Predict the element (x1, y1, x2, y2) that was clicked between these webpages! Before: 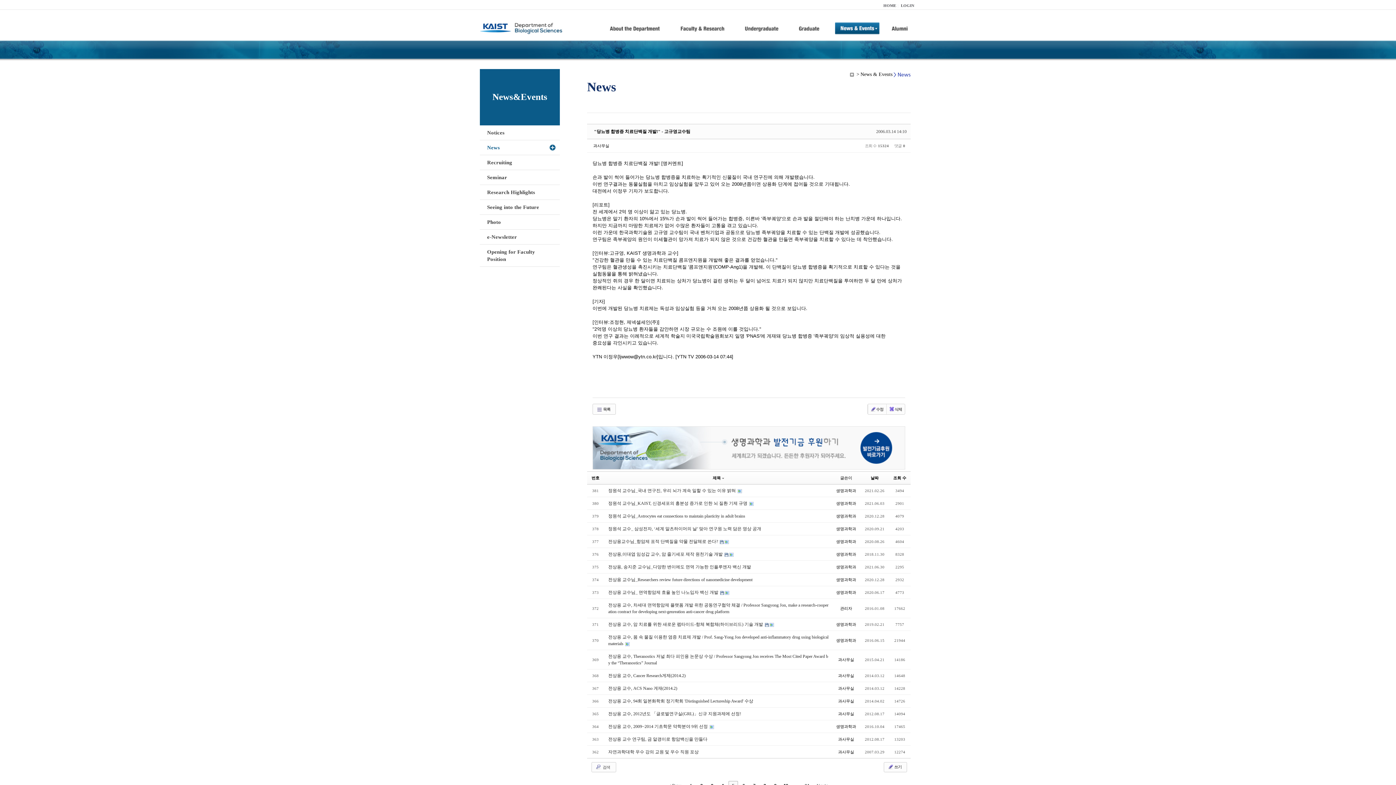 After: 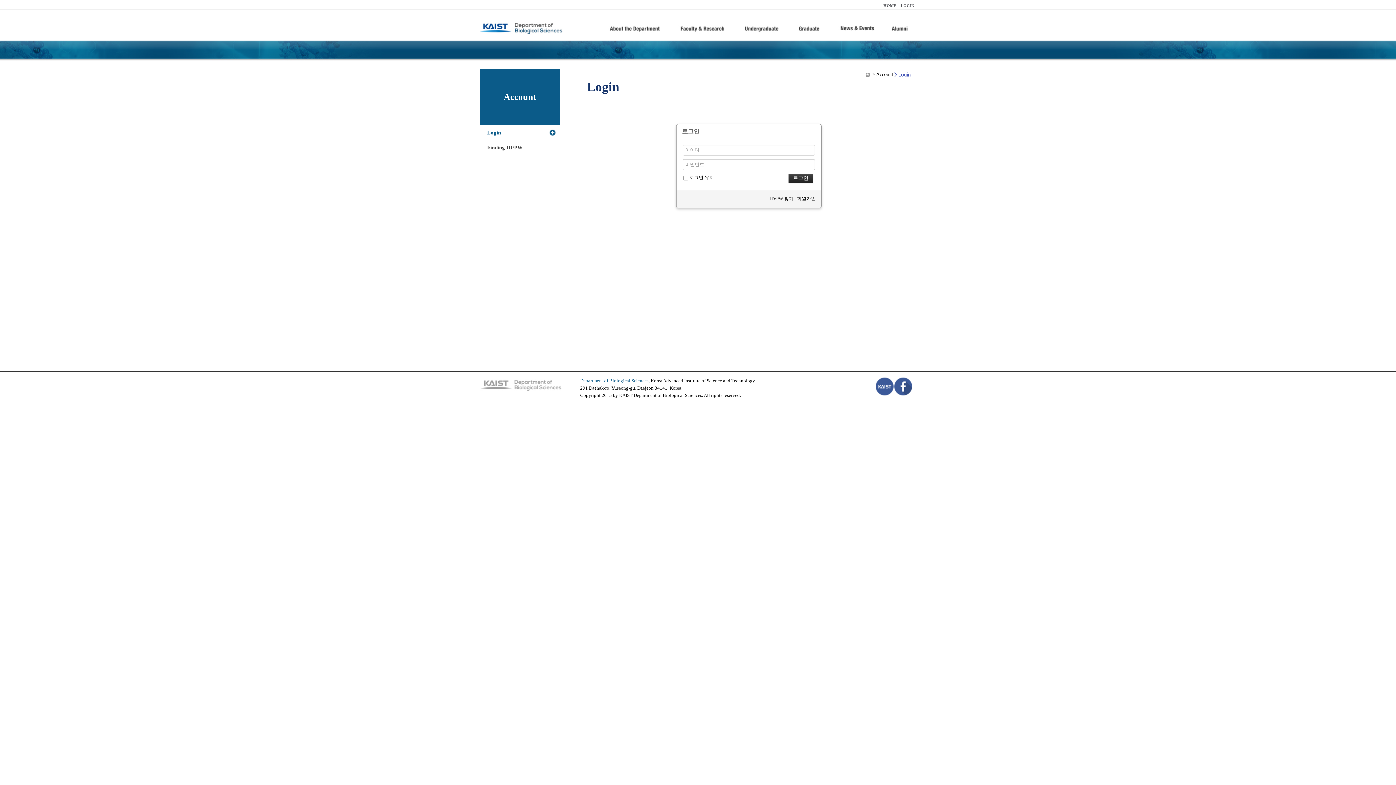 Action: bbox: (901, 3, 914, 7) label: LOGIN